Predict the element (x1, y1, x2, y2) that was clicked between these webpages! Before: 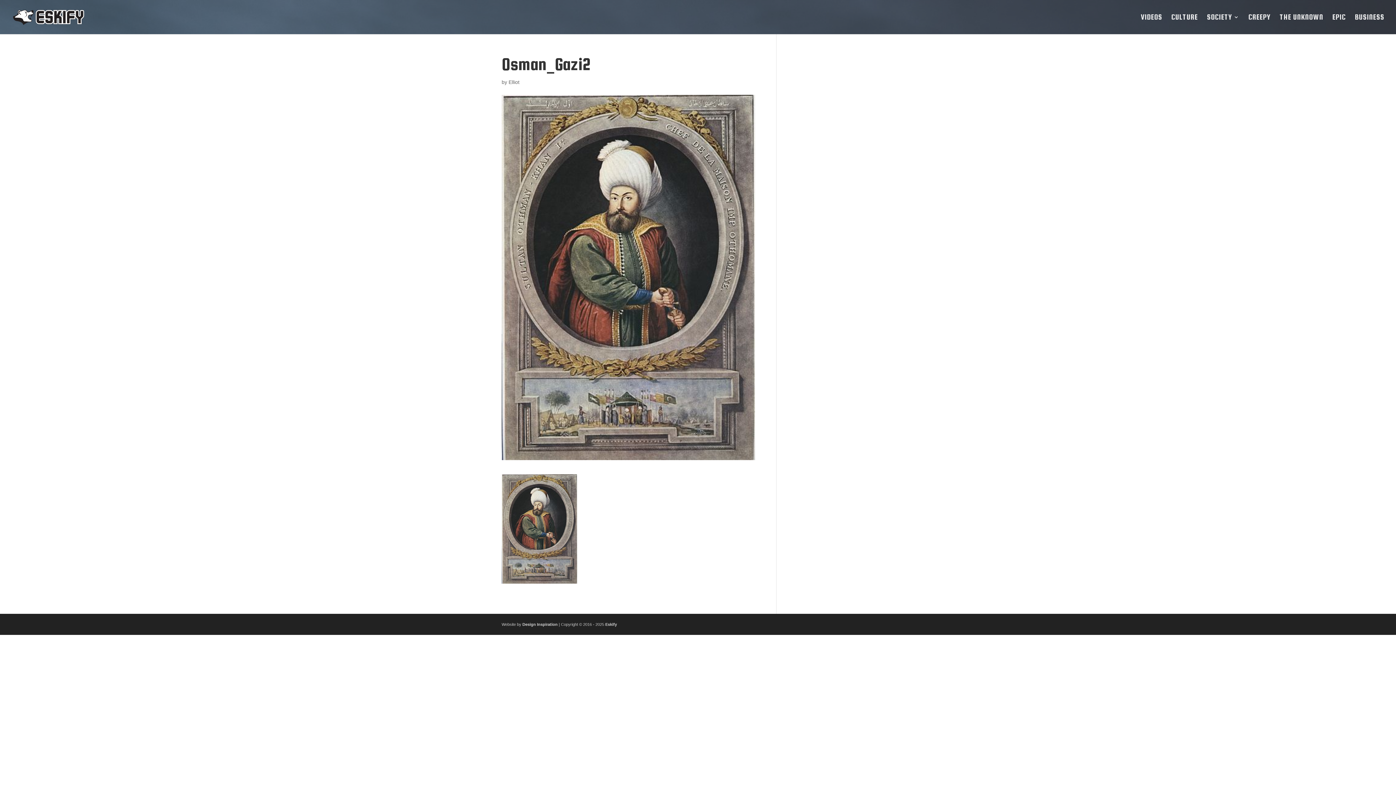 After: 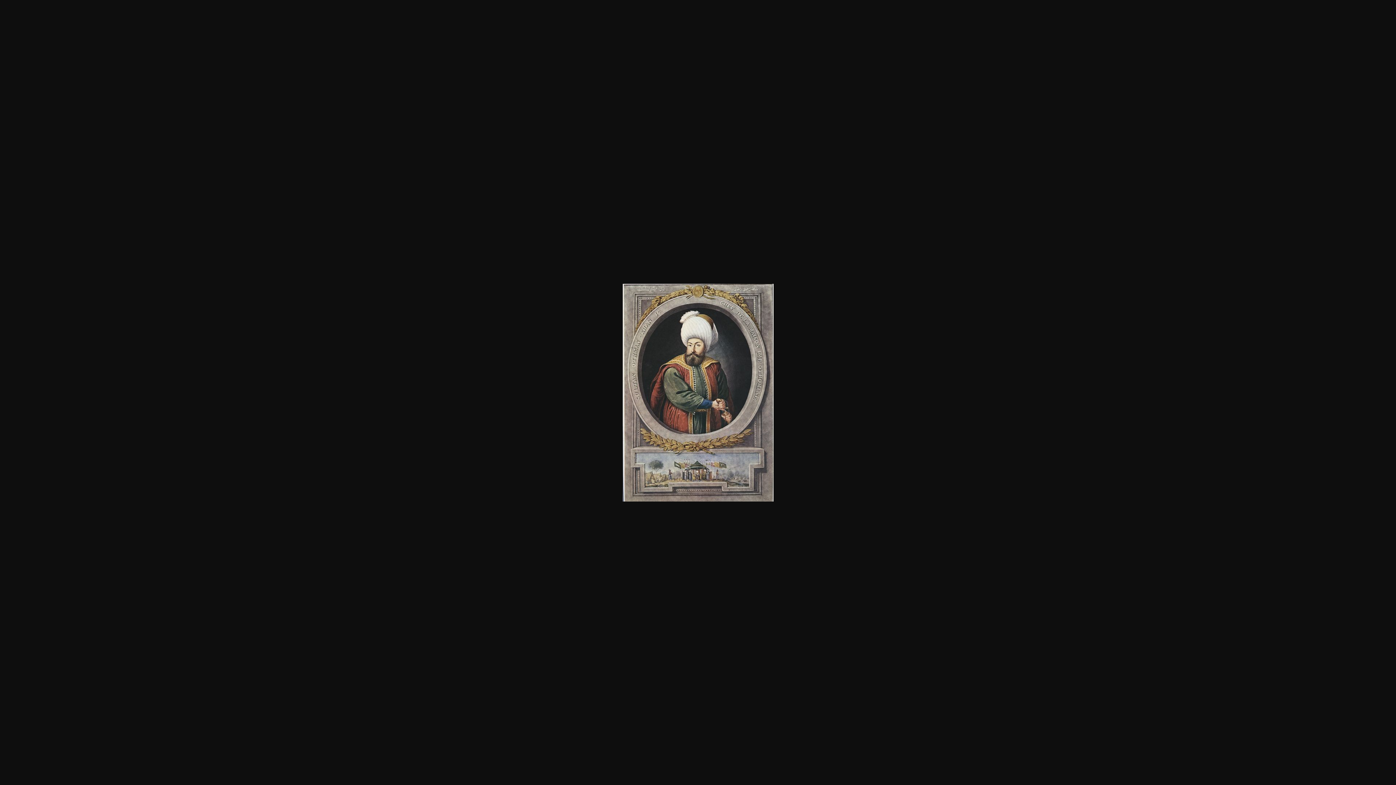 Action: bbox: (501, 575, 577, 582)